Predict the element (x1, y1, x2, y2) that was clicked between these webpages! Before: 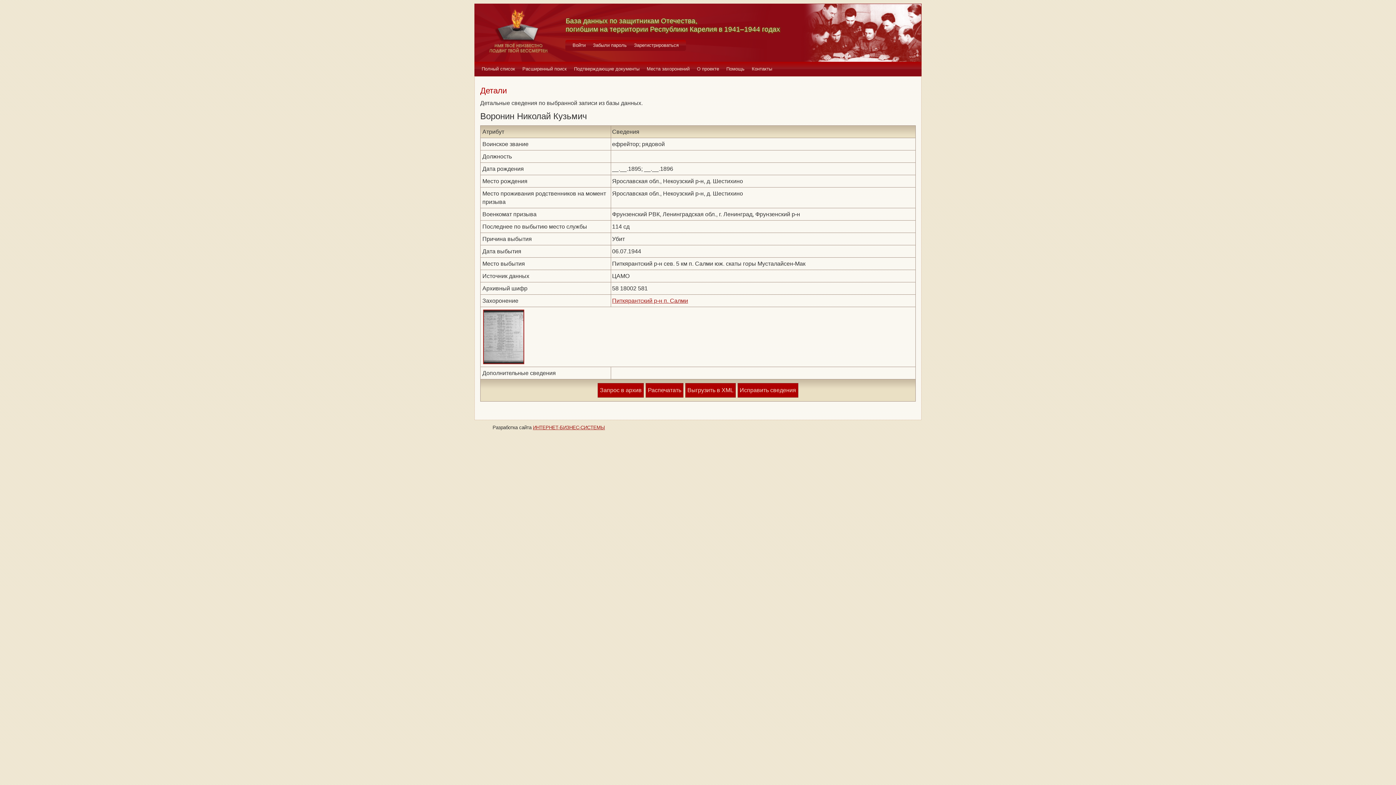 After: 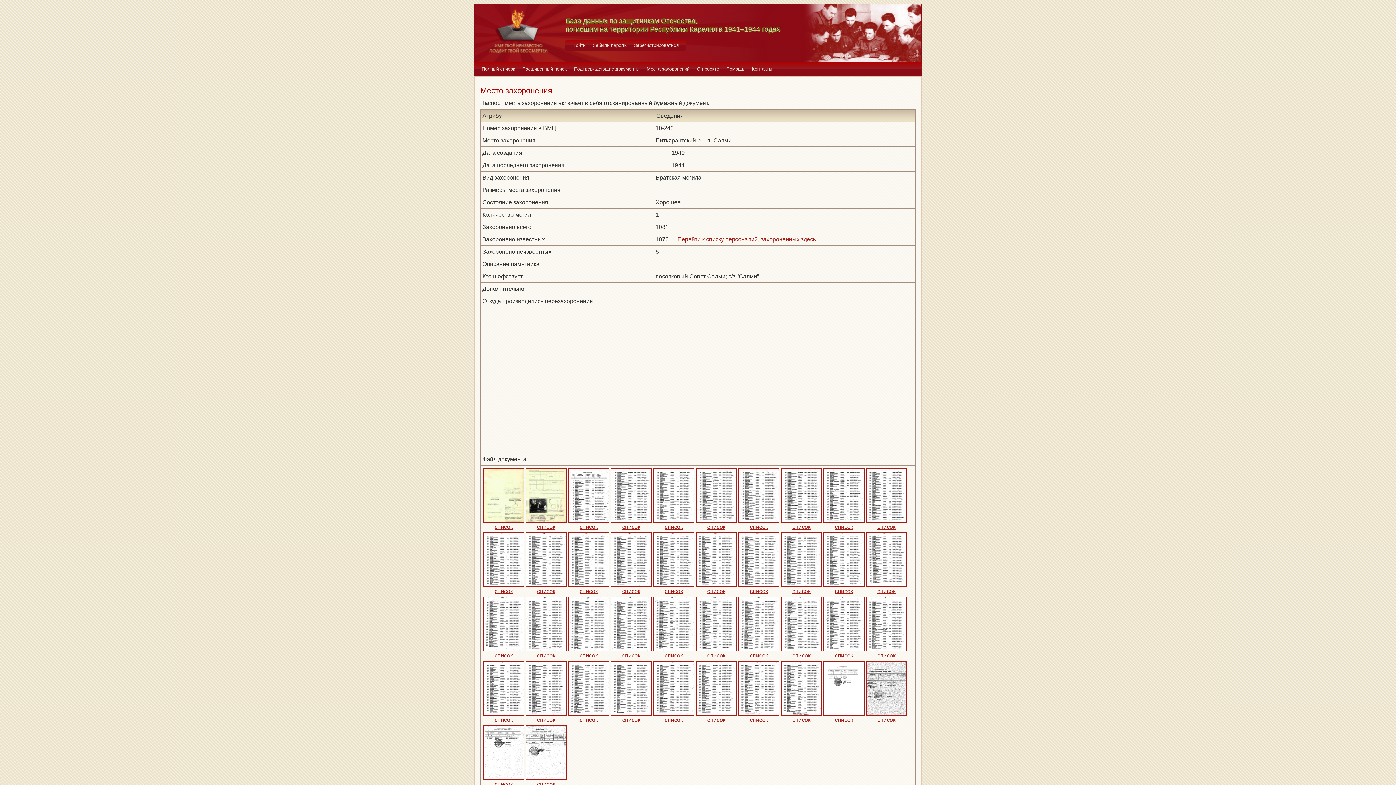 Action: label: Питкярантский р-н п. Салми bbox: (612, 297, 688, 304)